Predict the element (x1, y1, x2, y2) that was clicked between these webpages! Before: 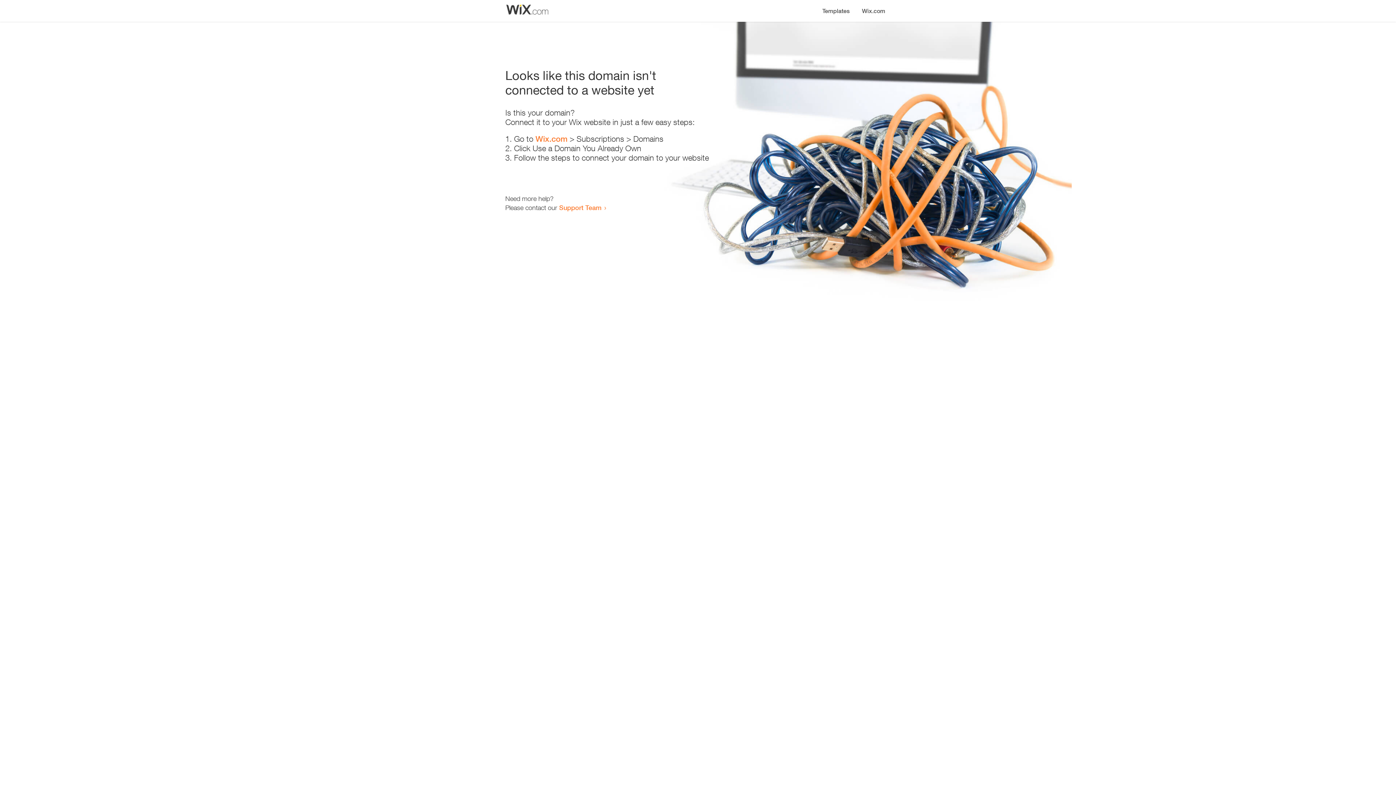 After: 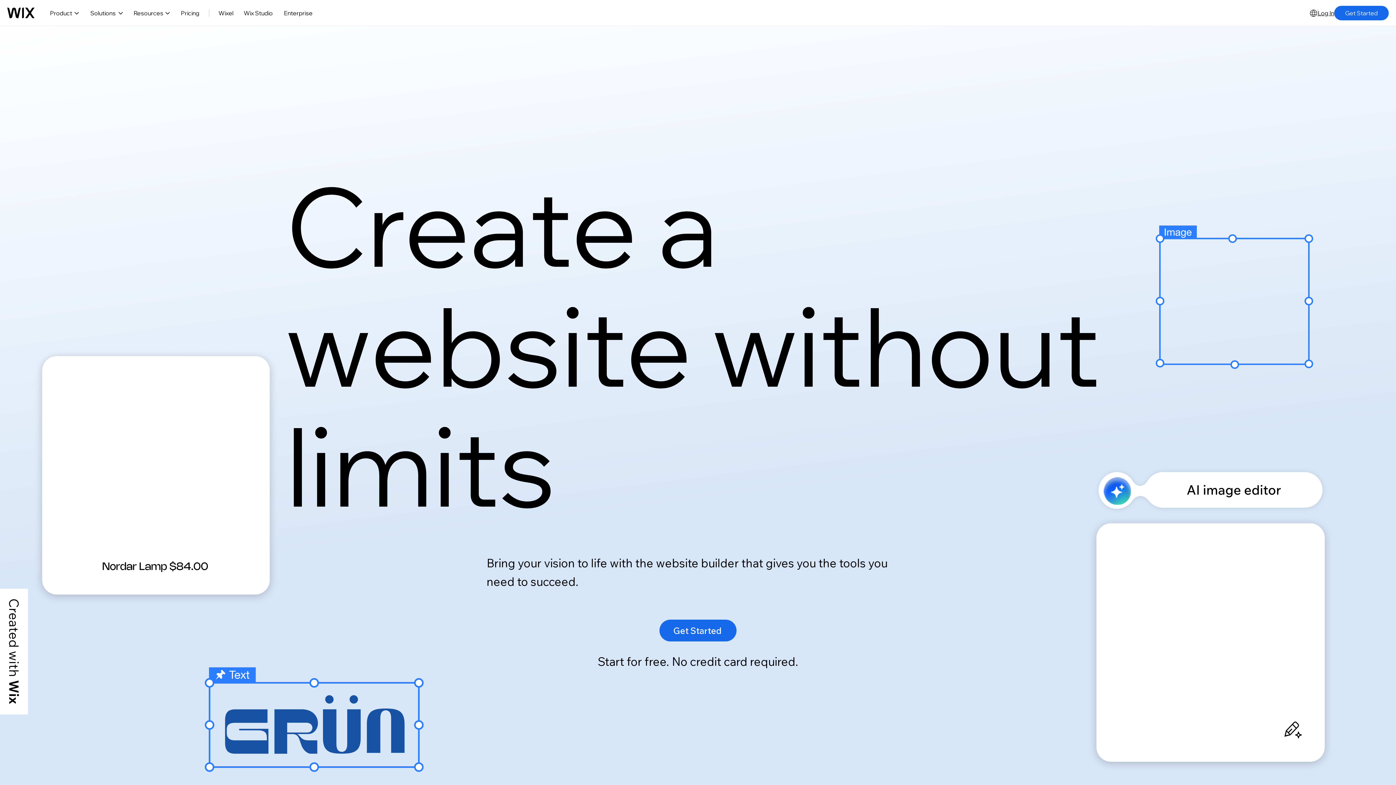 Action: bbox: (535, 134, 567, 143) label: Wix.com